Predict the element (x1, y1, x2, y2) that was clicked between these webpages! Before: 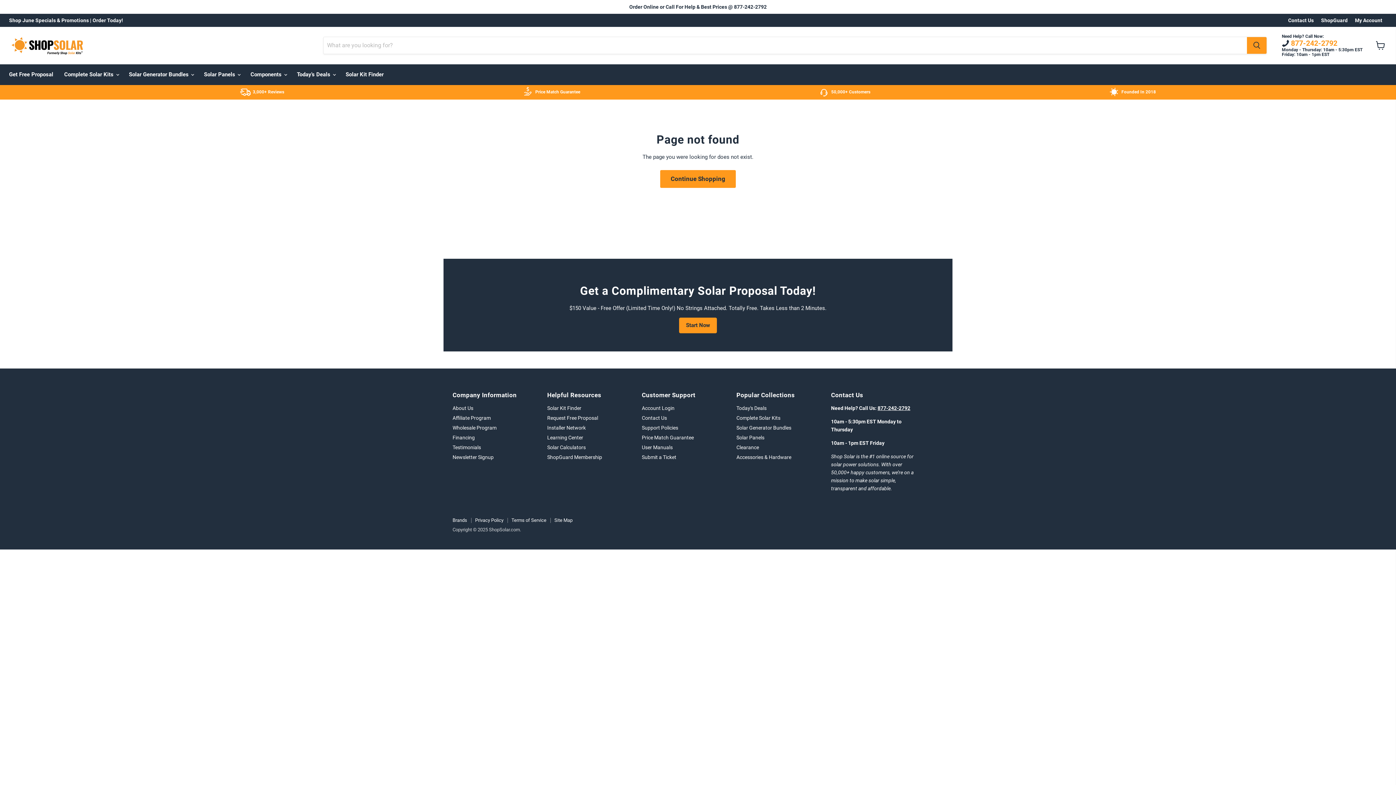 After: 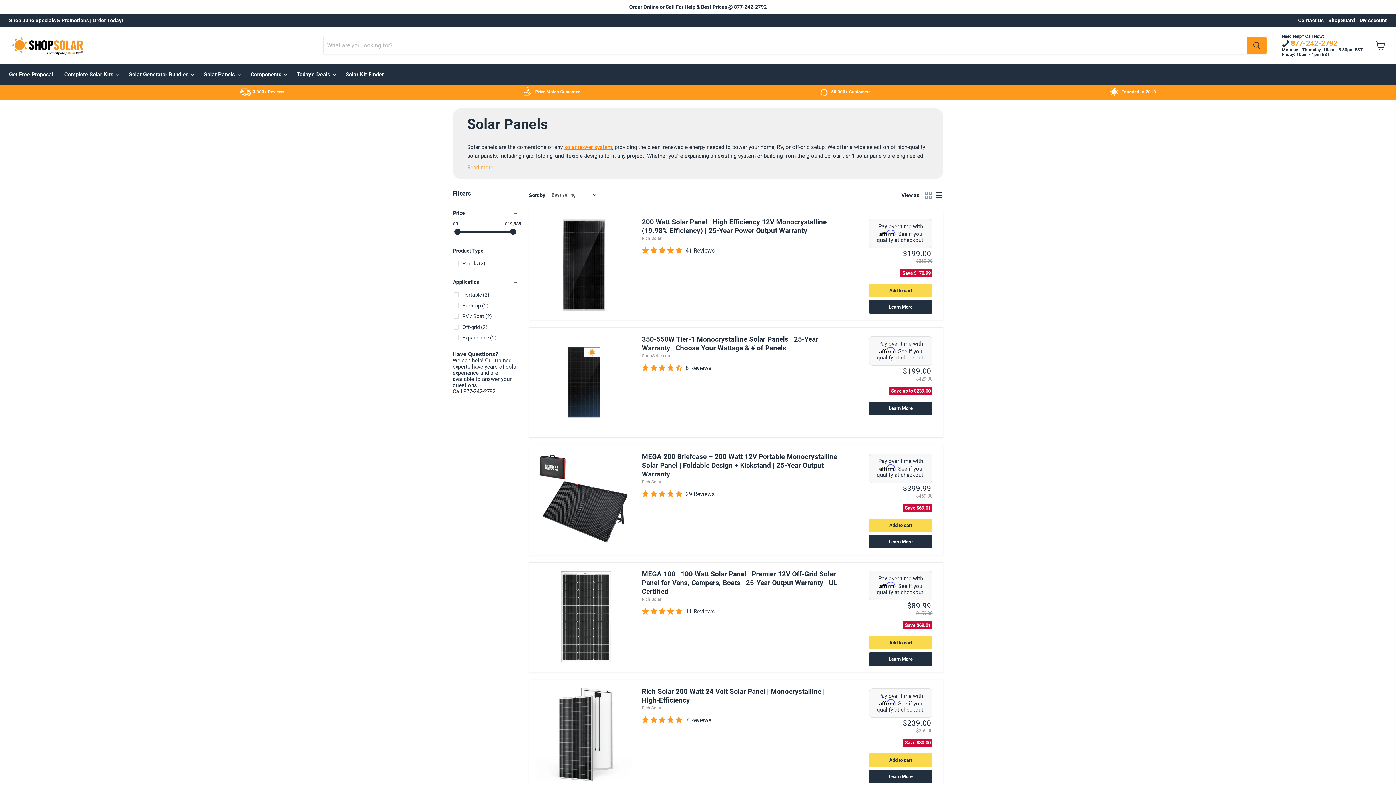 Action: label: Solar Panels bbox: (736, 434, 764, 440)